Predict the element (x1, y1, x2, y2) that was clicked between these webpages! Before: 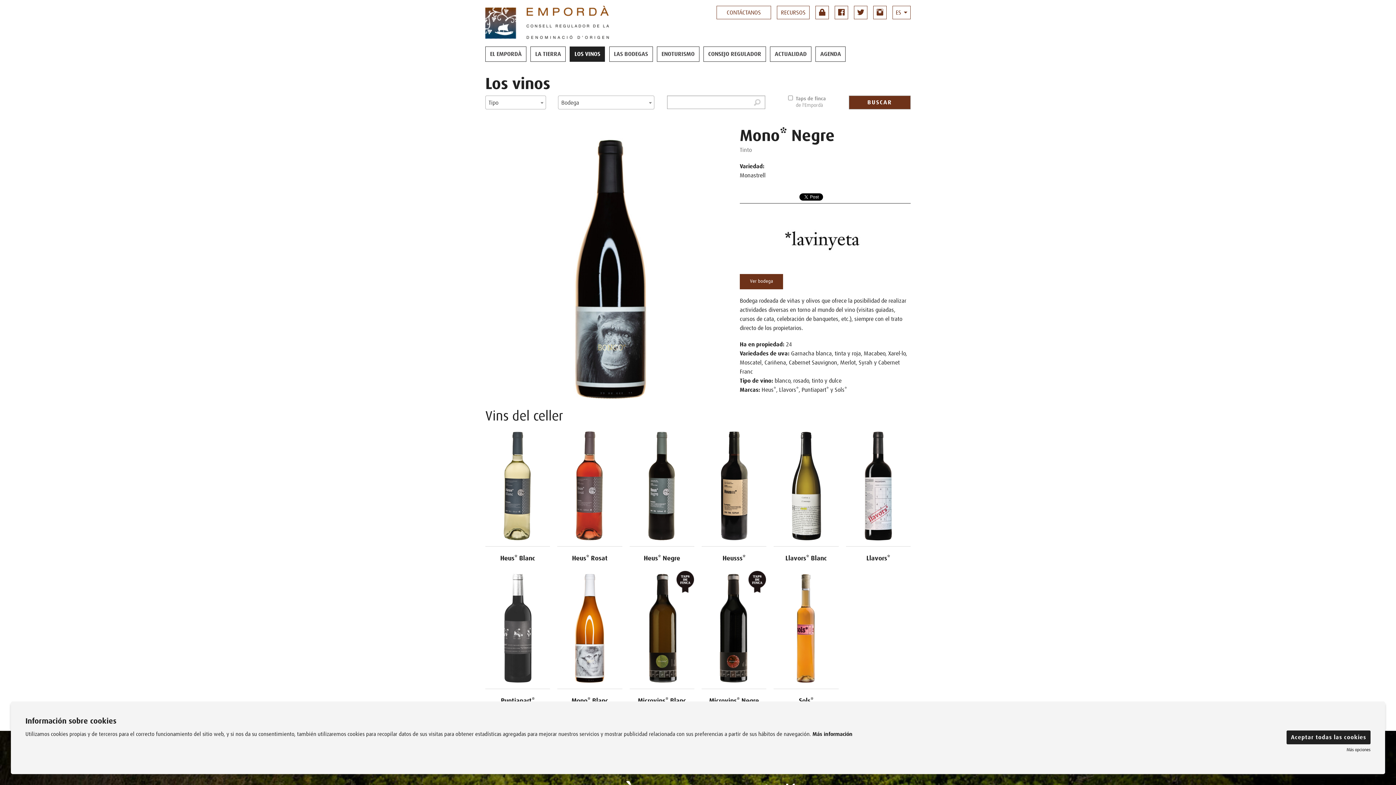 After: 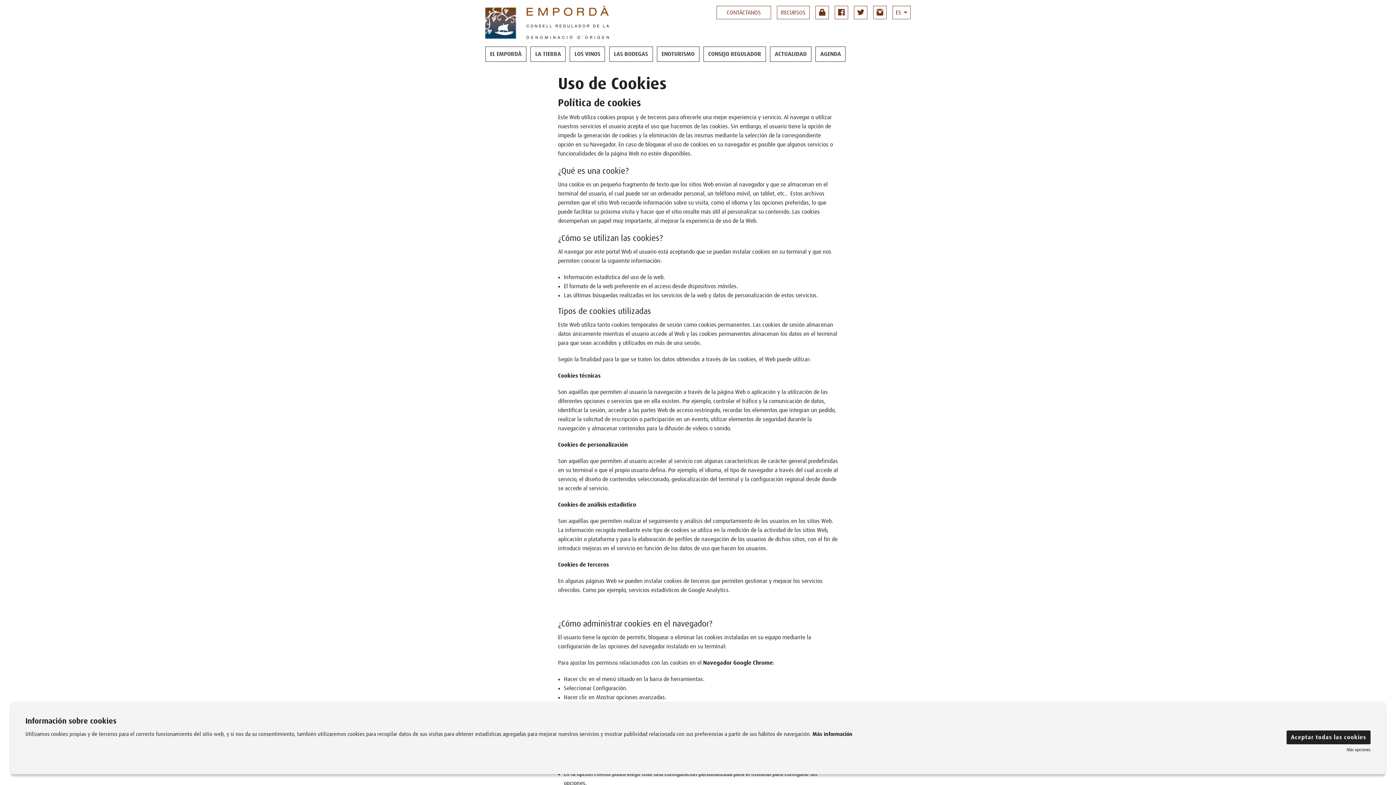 Action: label: Más información bbox: (812, 732, 852, 738)